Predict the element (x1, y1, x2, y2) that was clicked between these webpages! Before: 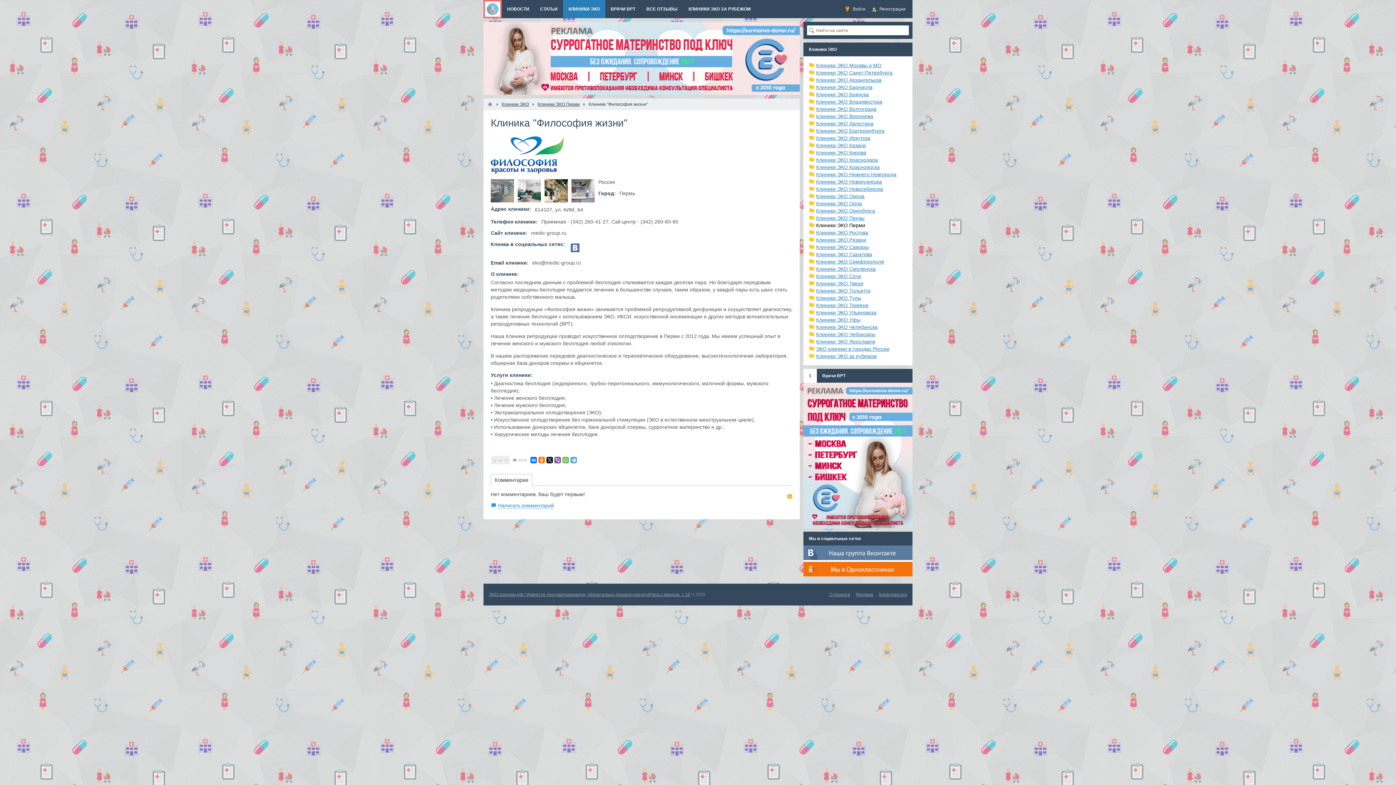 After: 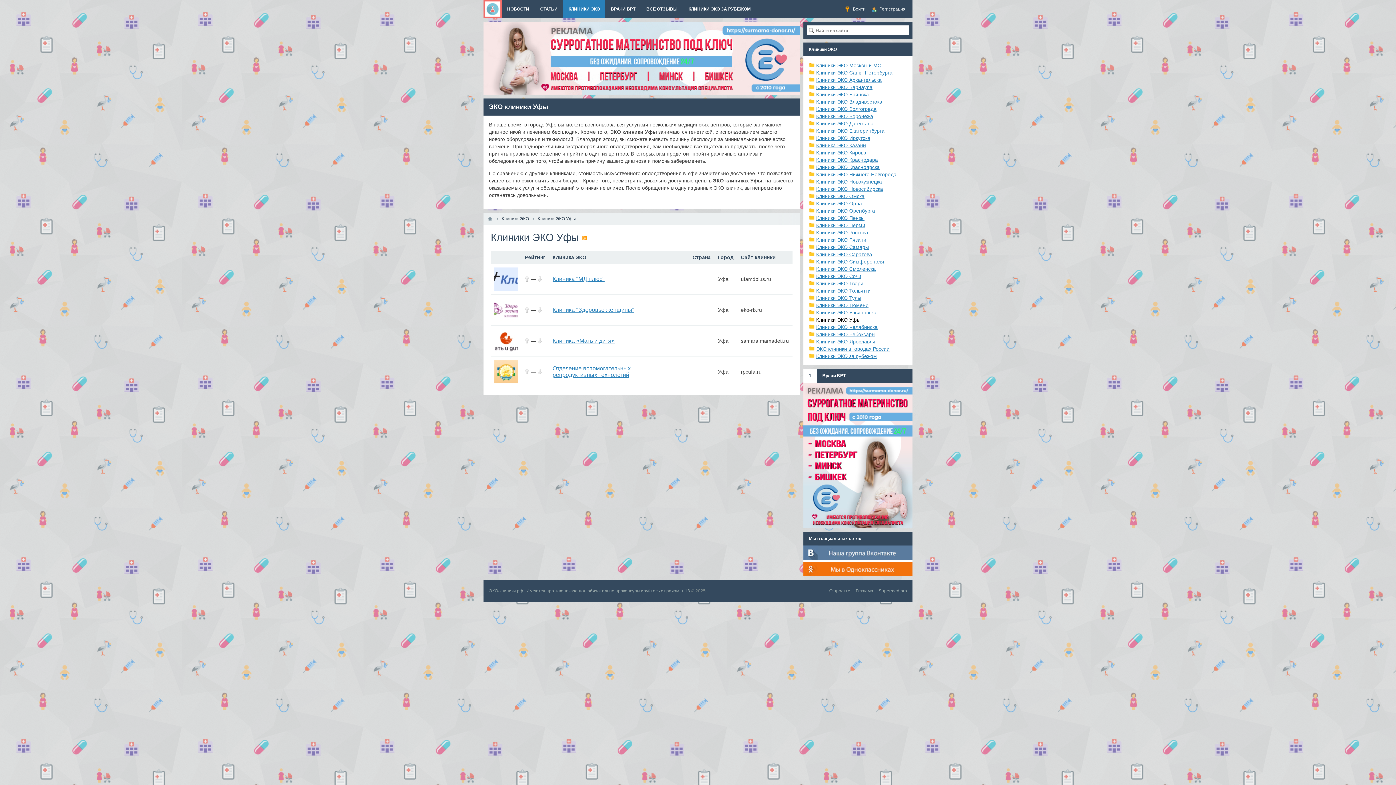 Action: label: Клиники ЭКО Уфы bbox: (816, 317, 860, 322)